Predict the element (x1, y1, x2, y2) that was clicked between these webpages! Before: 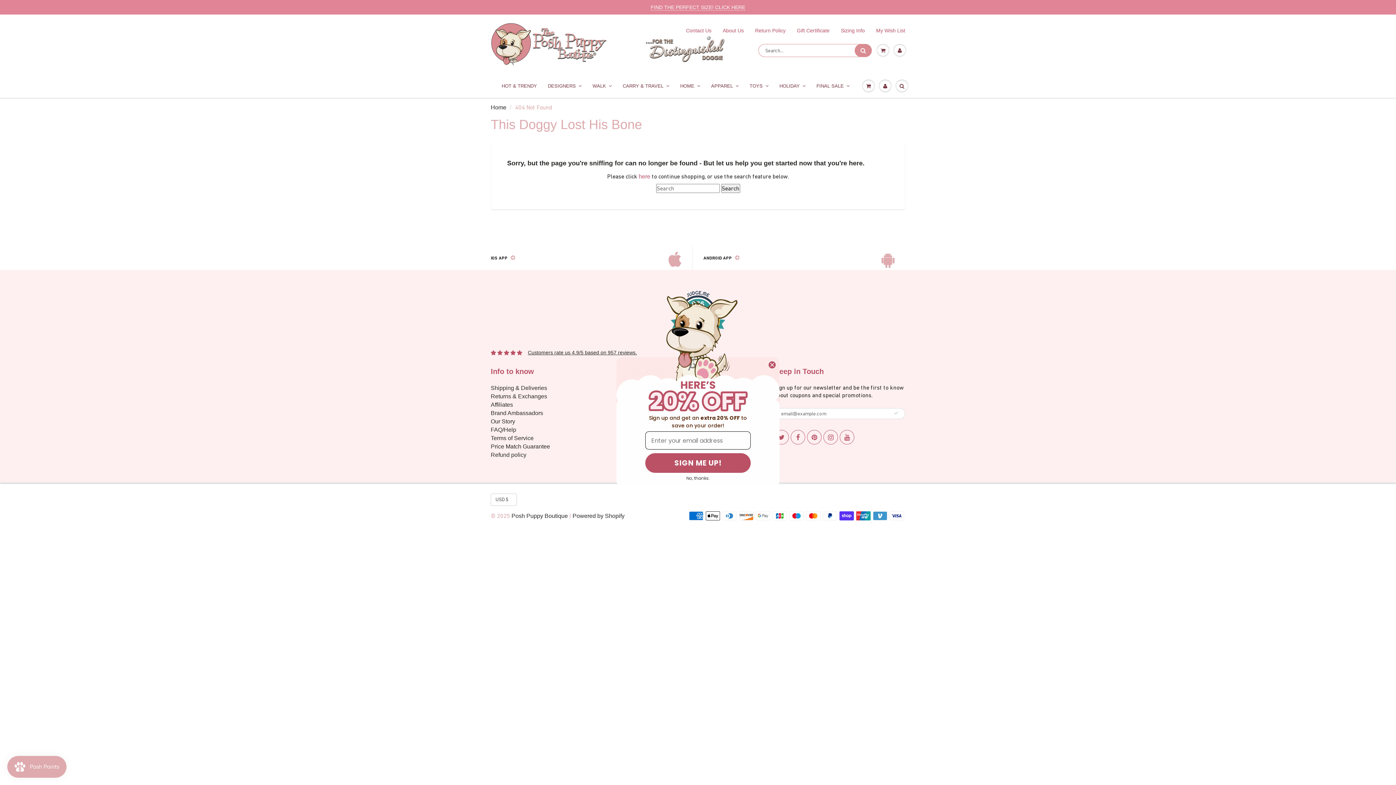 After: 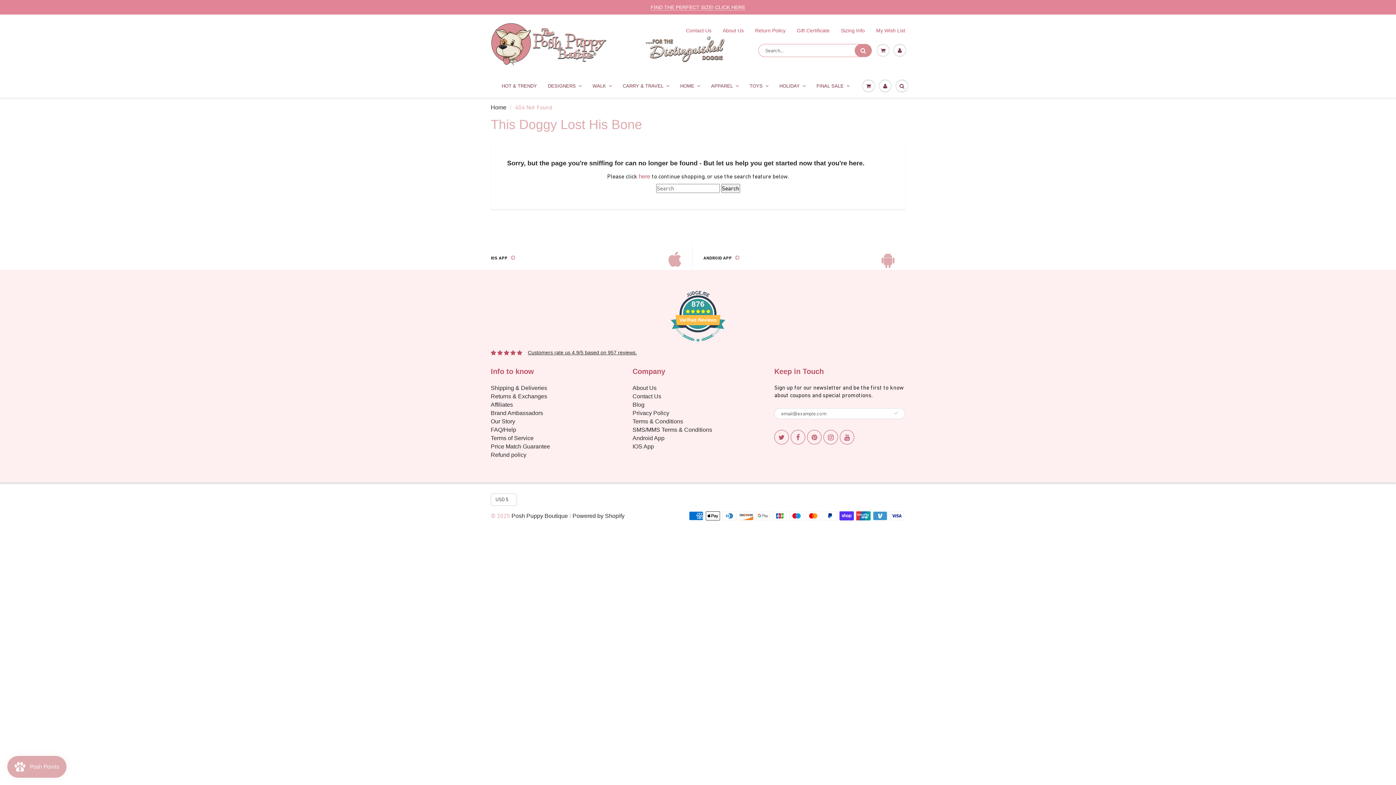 Action: label: No, thanks. bbox: (629, 474, 766, 482)